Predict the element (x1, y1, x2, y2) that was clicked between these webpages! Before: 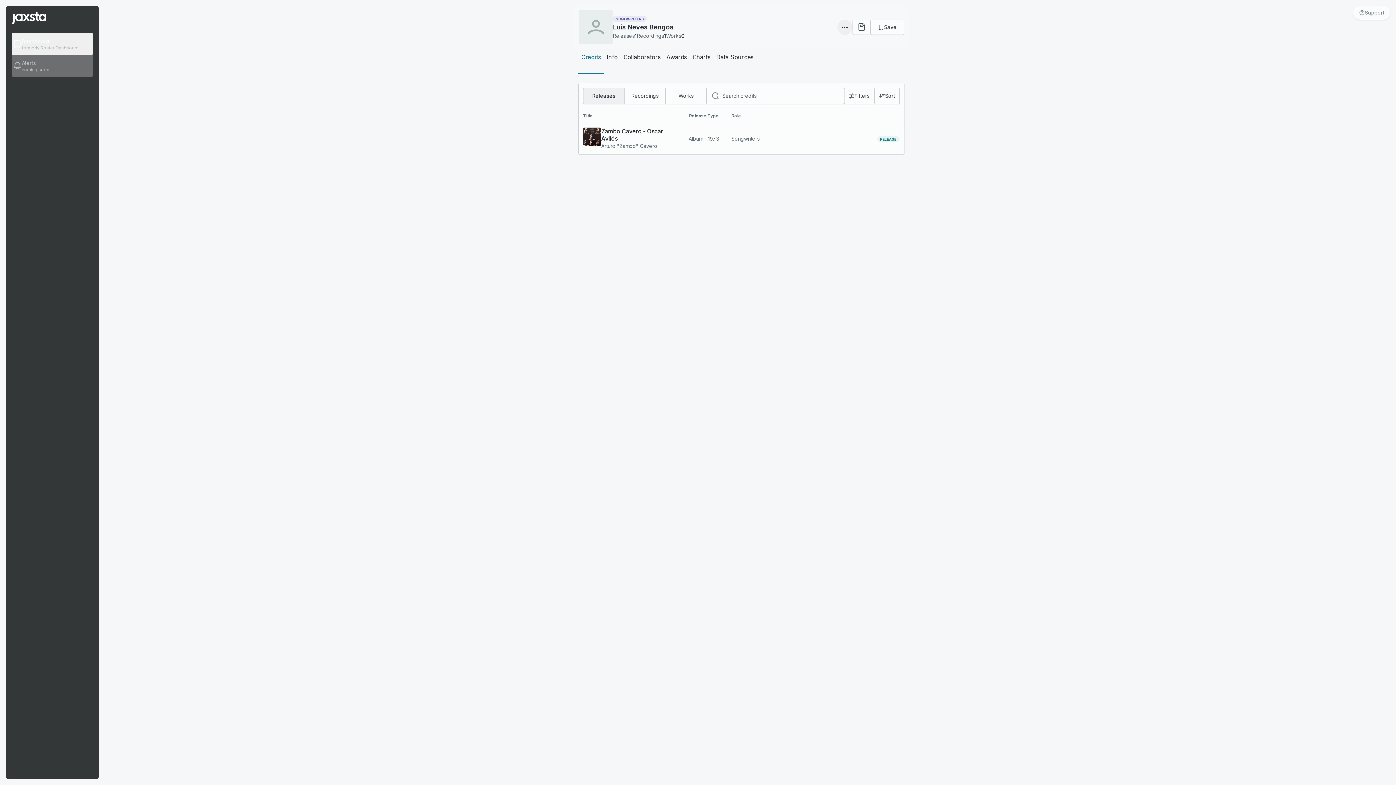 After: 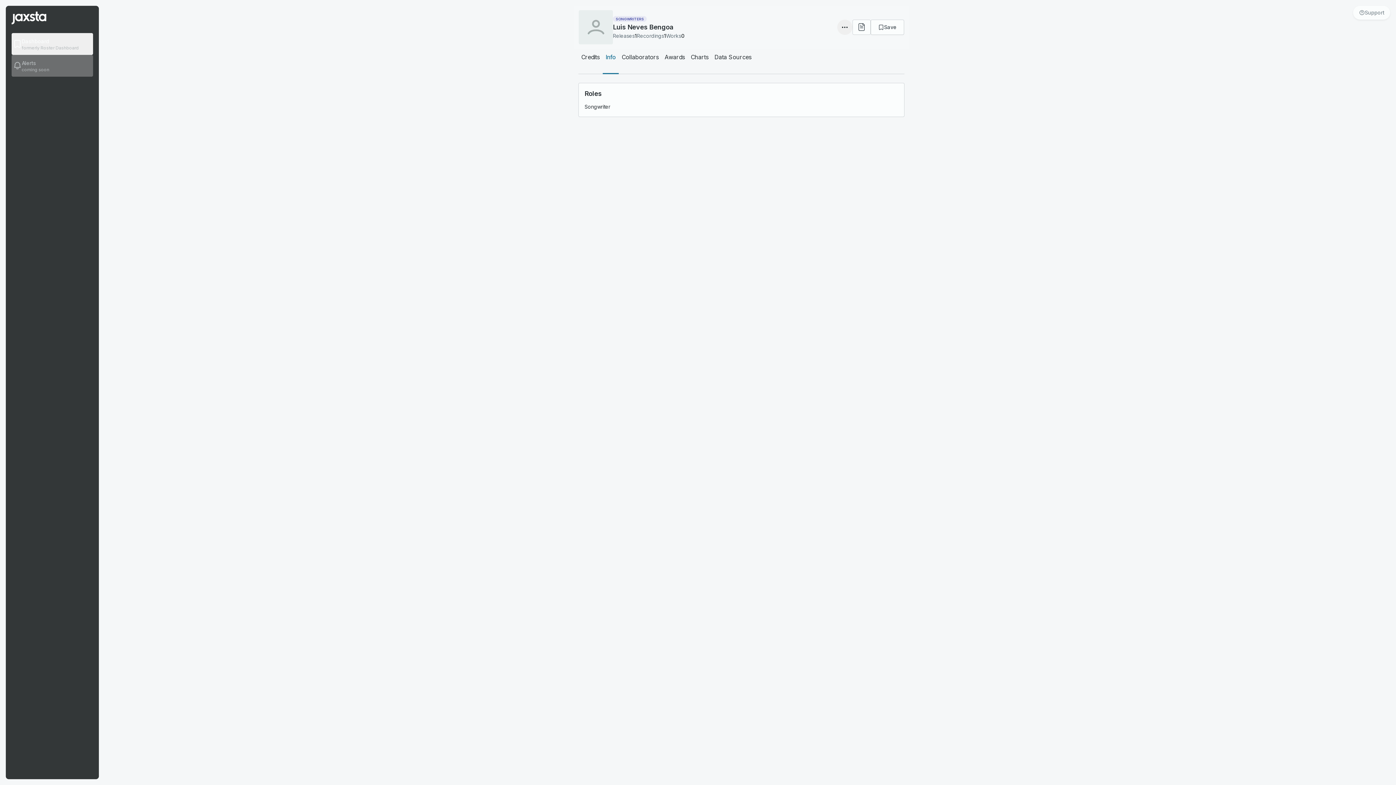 Action: label: Info bbox: (603, 49, 620, 73)